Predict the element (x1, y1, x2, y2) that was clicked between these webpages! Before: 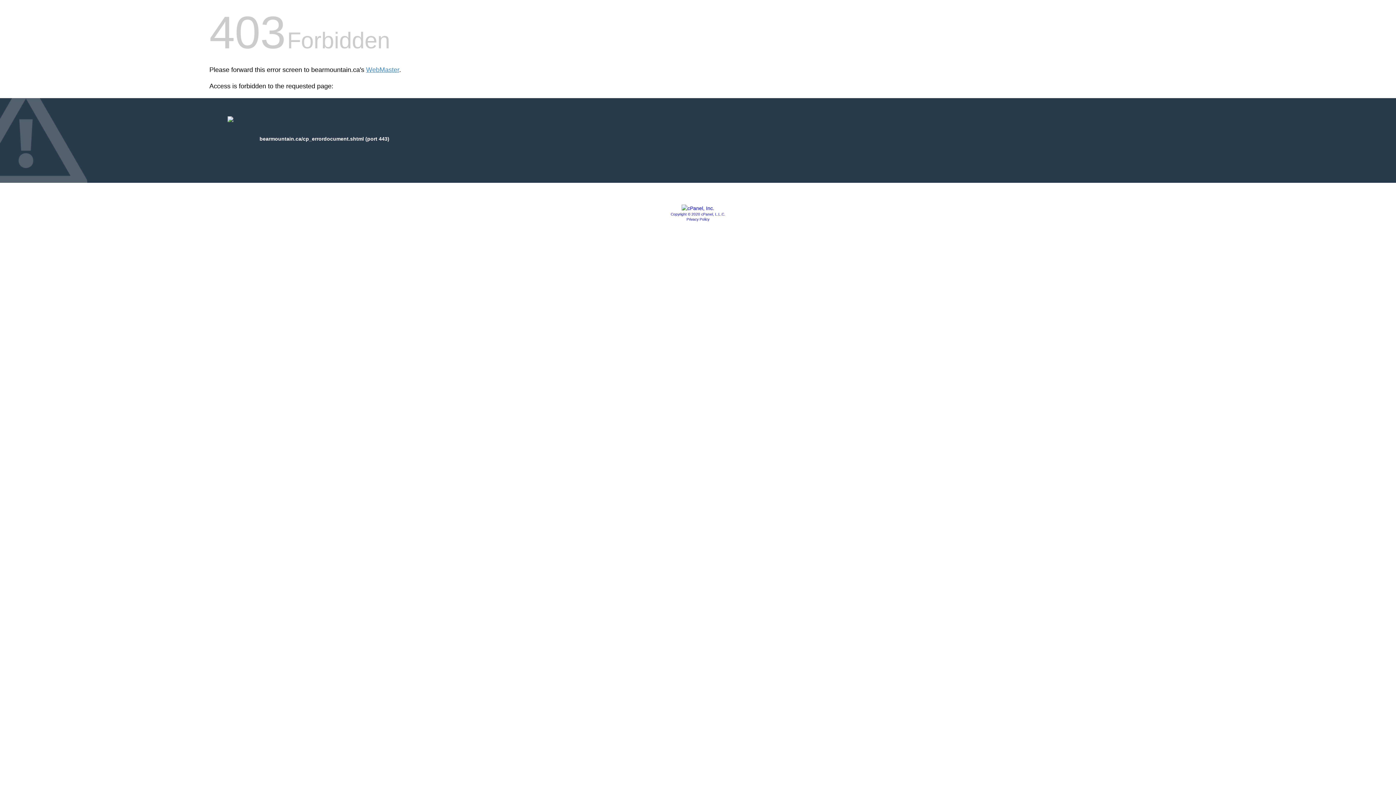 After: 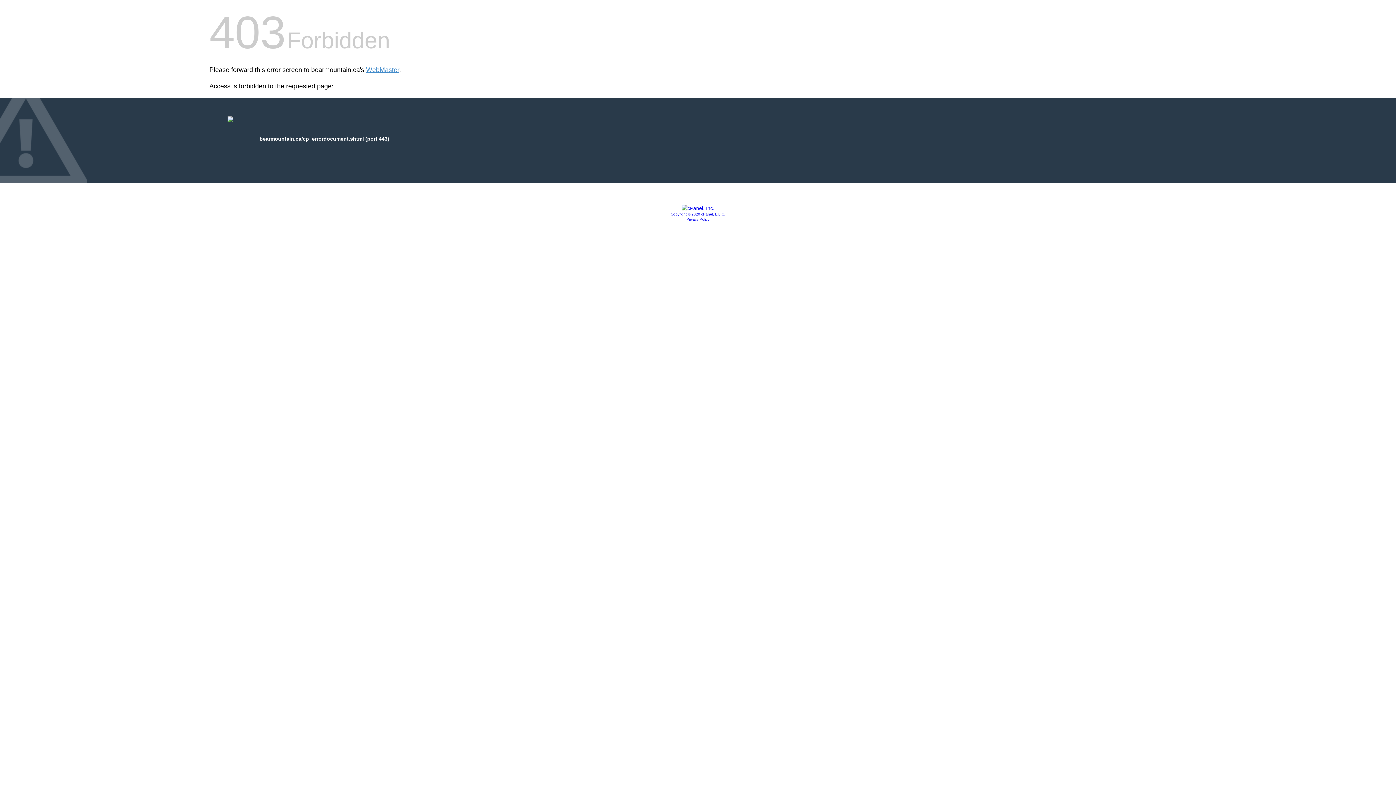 Action: label: Copyright © 2020 cPanel, L.L.C. bbox: (670, 212, 725, 216)